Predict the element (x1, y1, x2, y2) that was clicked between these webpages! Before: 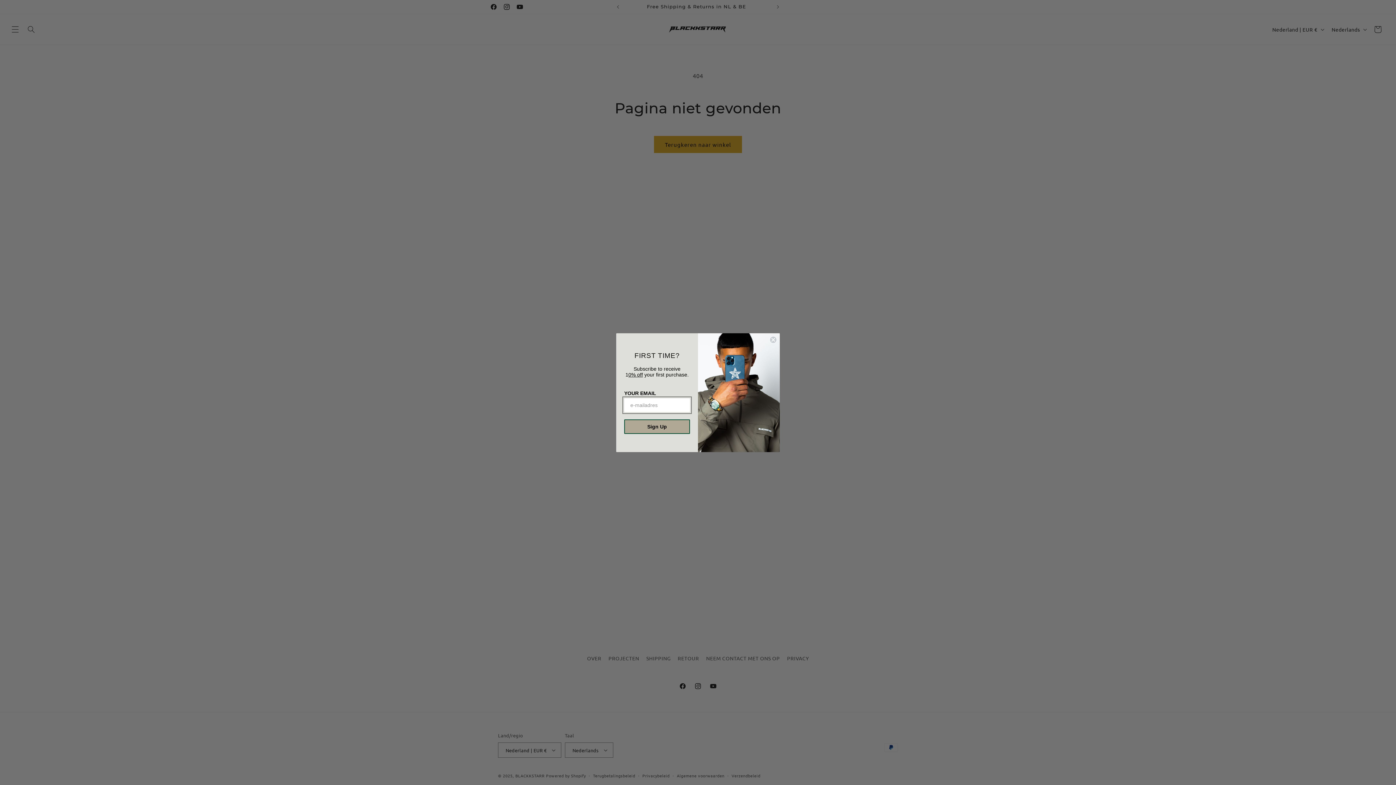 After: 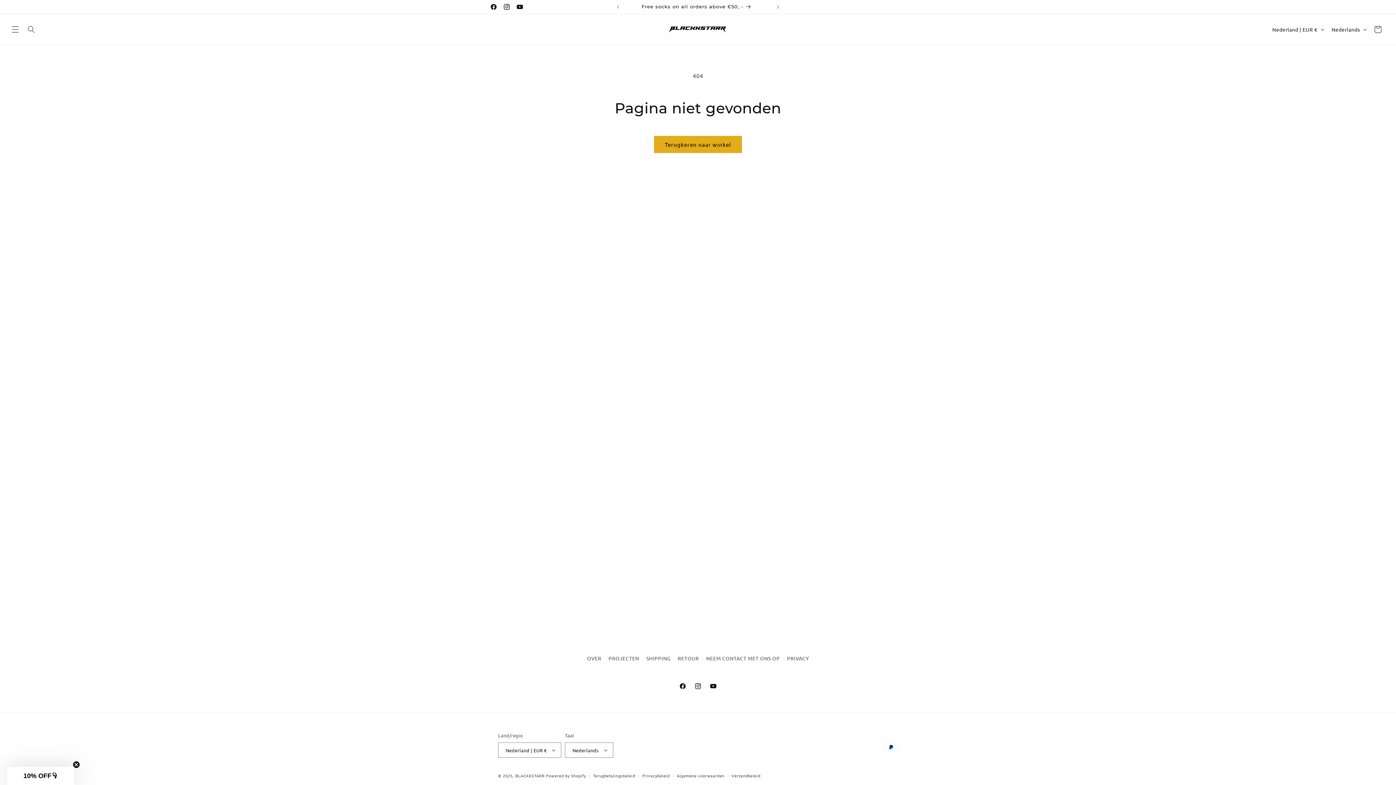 Action: label: Close dialog bbox: (769, 336, 777, 343)